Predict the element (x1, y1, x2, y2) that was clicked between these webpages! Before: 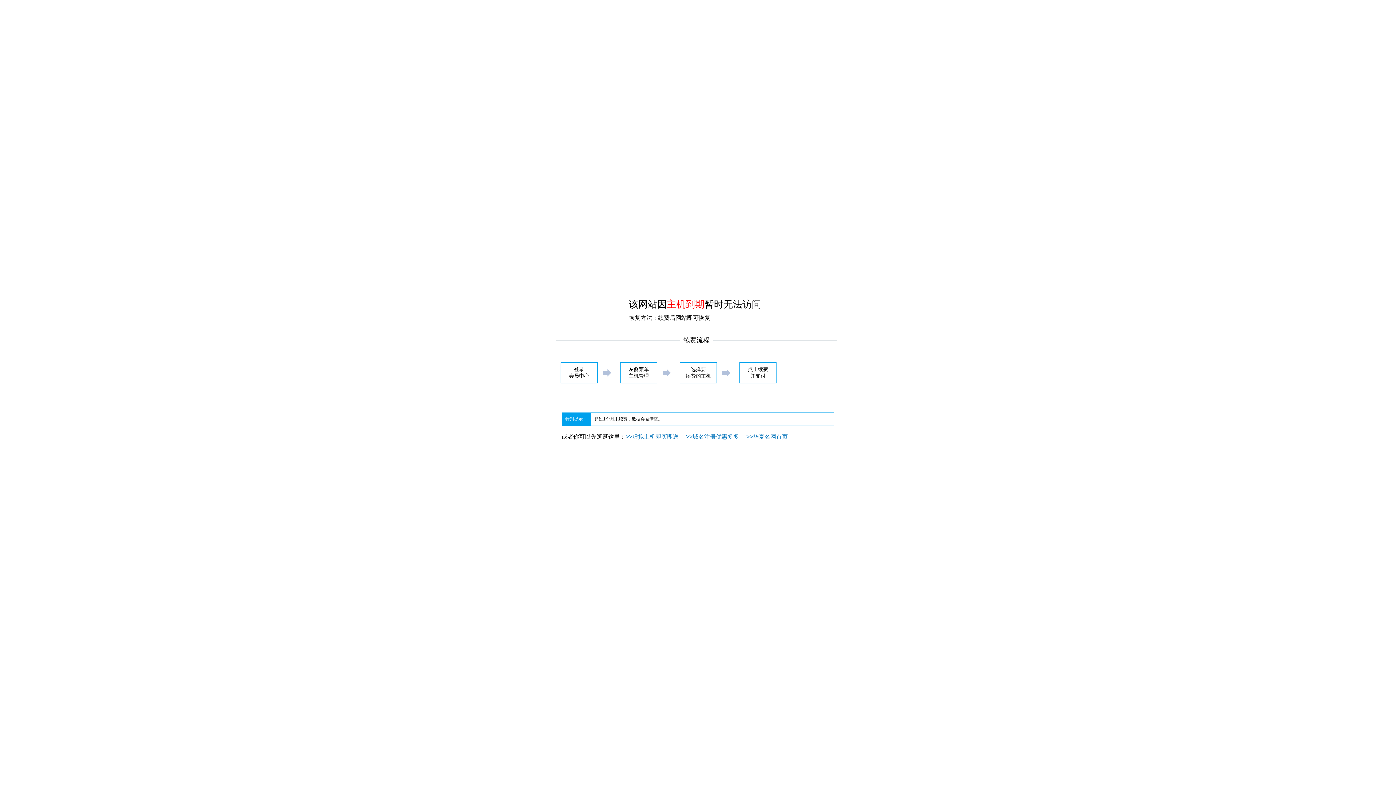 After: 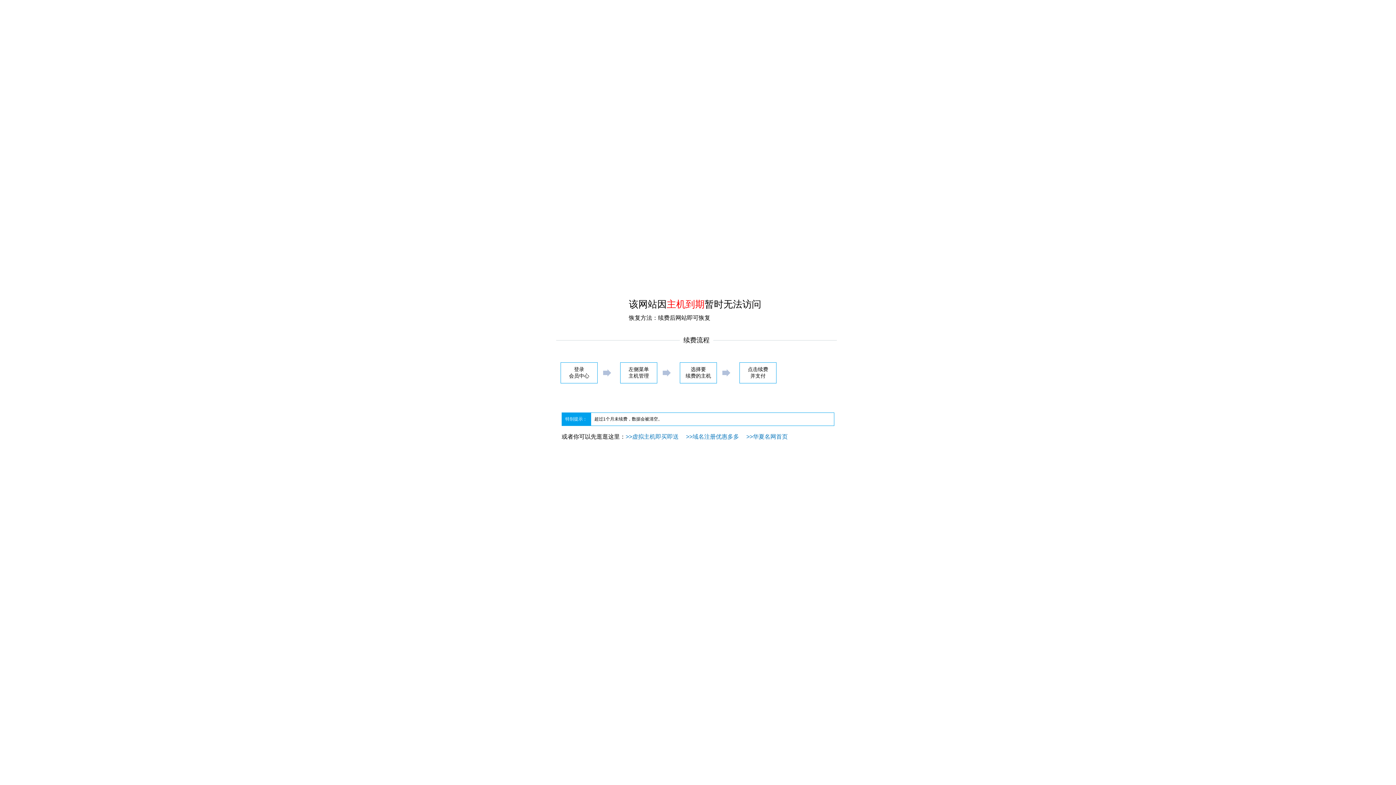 Action: bbox: (746, 433, 788, 440) label: >>华夏名网首页